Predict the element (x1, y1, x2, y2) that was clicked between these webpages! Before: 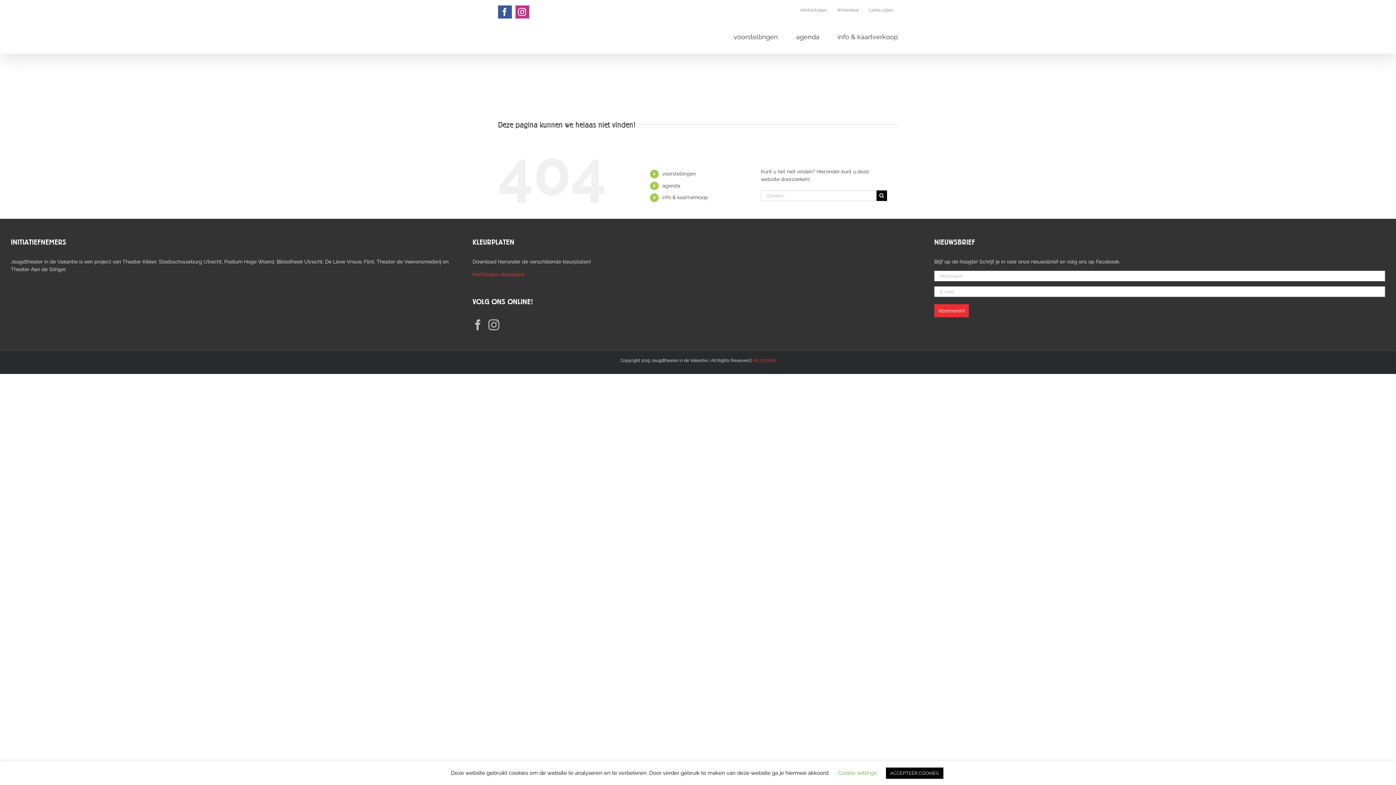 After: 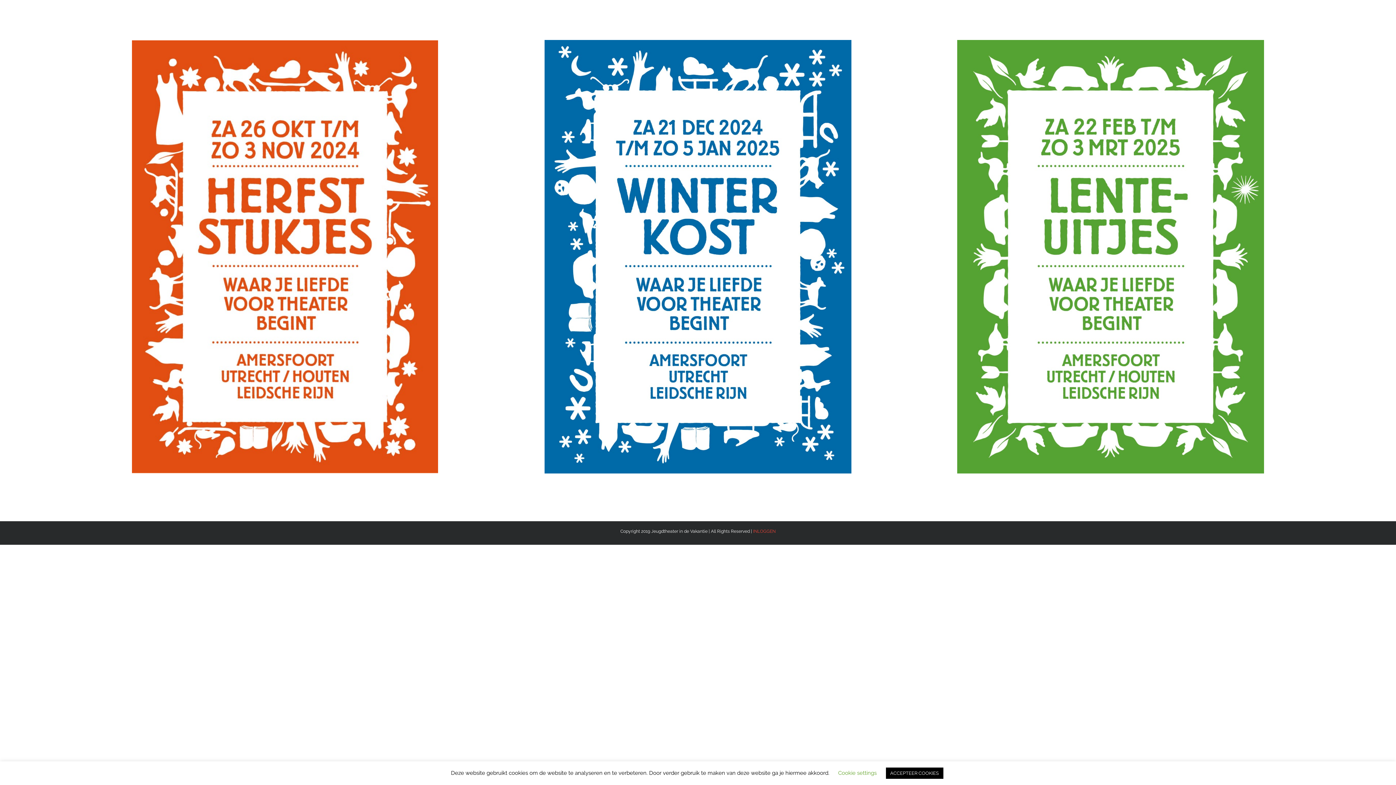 Action: bbox: (498, 25, 498, 33)